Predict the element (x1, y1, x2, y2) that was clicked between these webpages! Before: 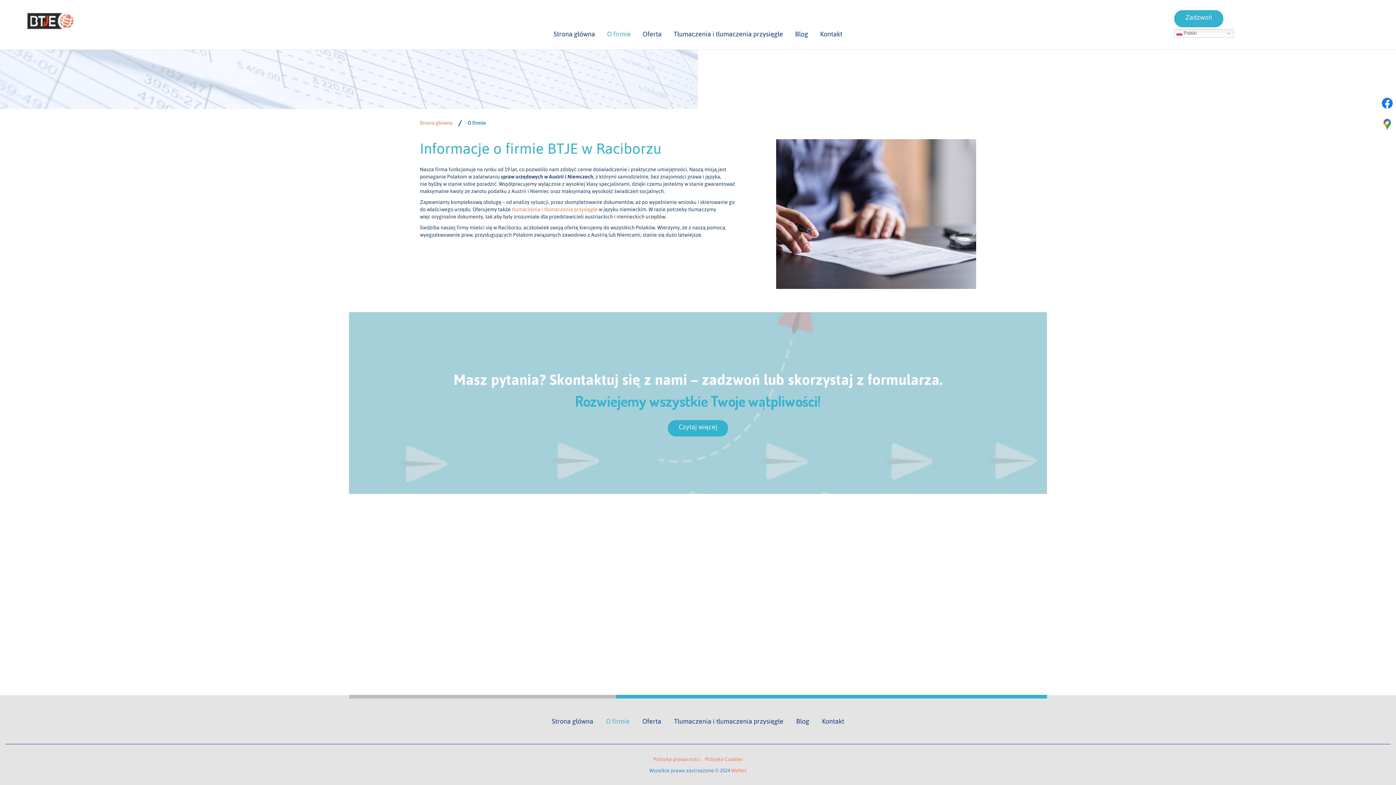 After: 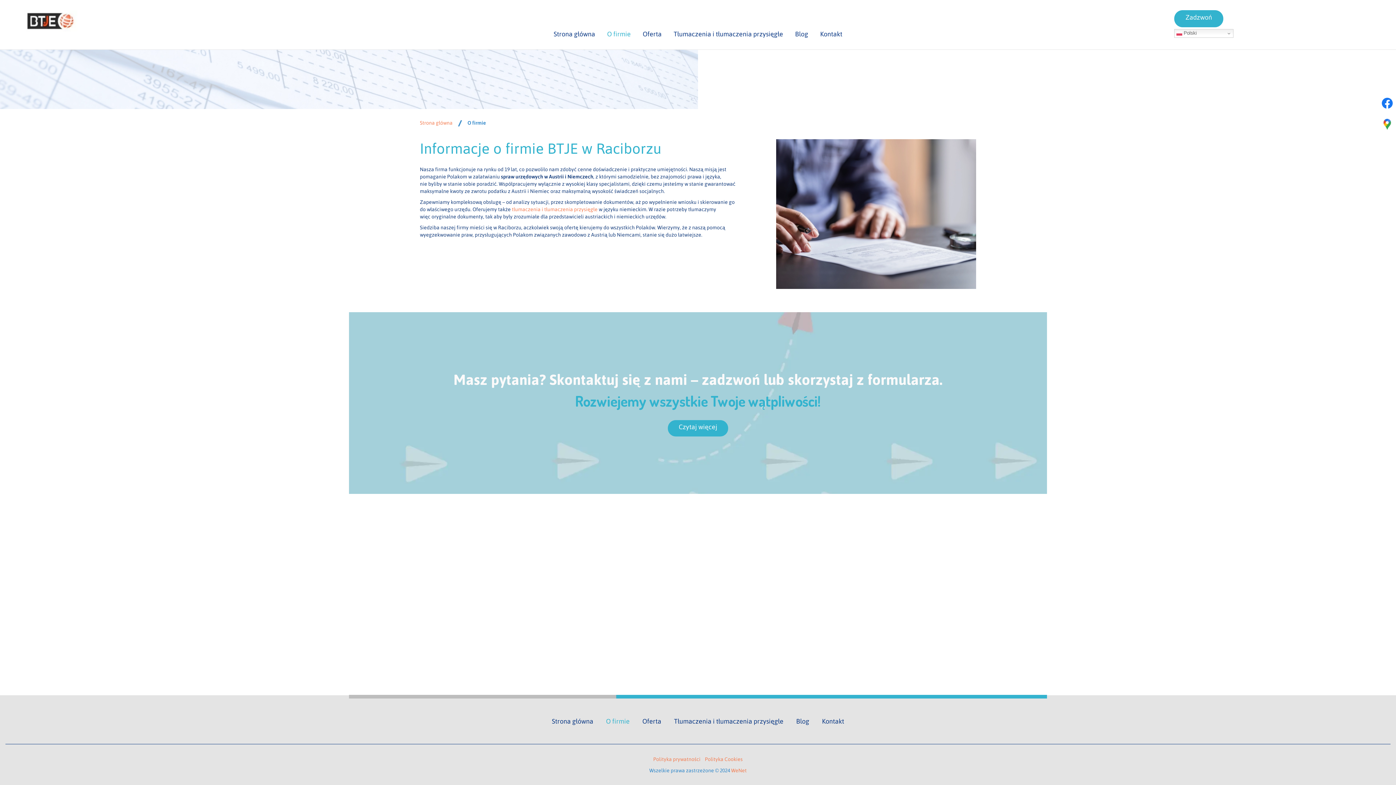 Action: bbox: (1378, 94, 1396, 112)